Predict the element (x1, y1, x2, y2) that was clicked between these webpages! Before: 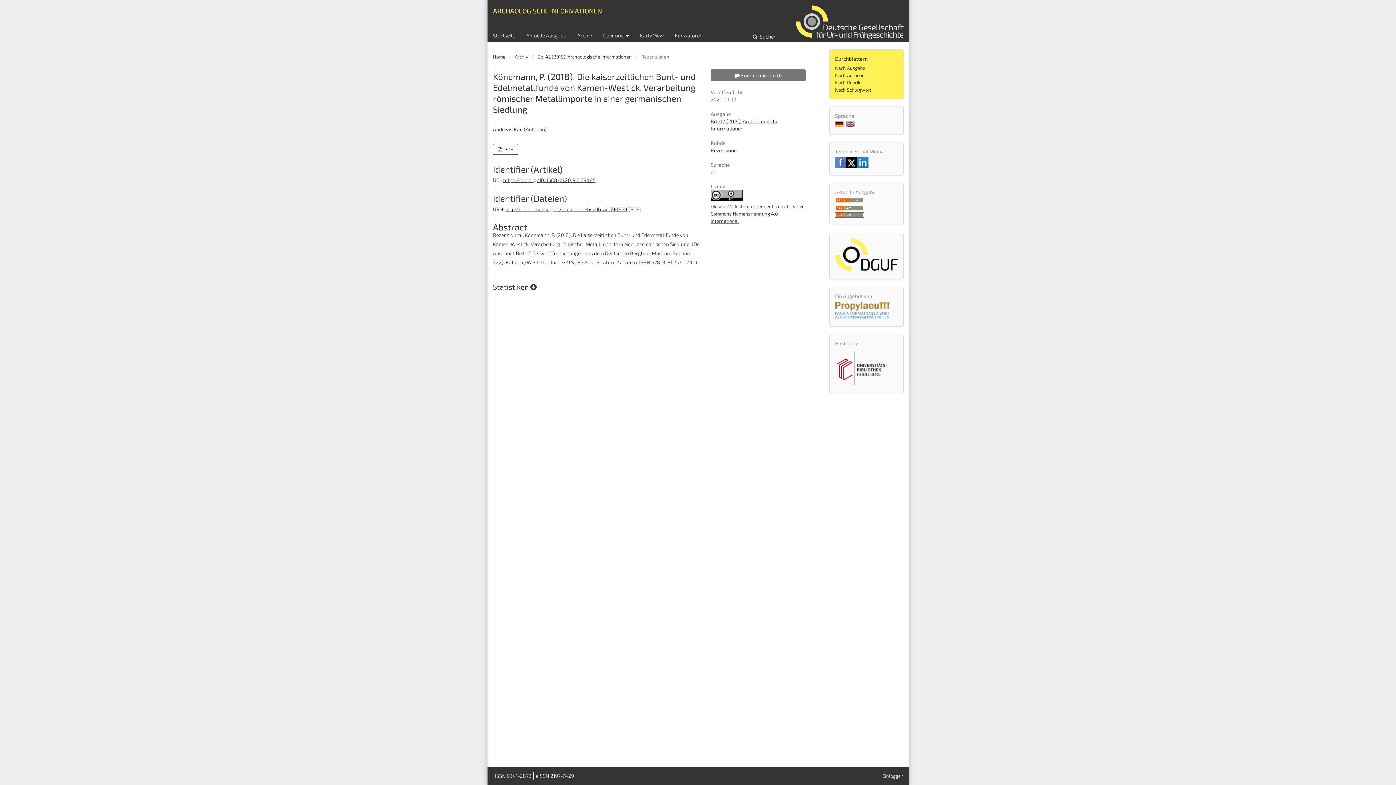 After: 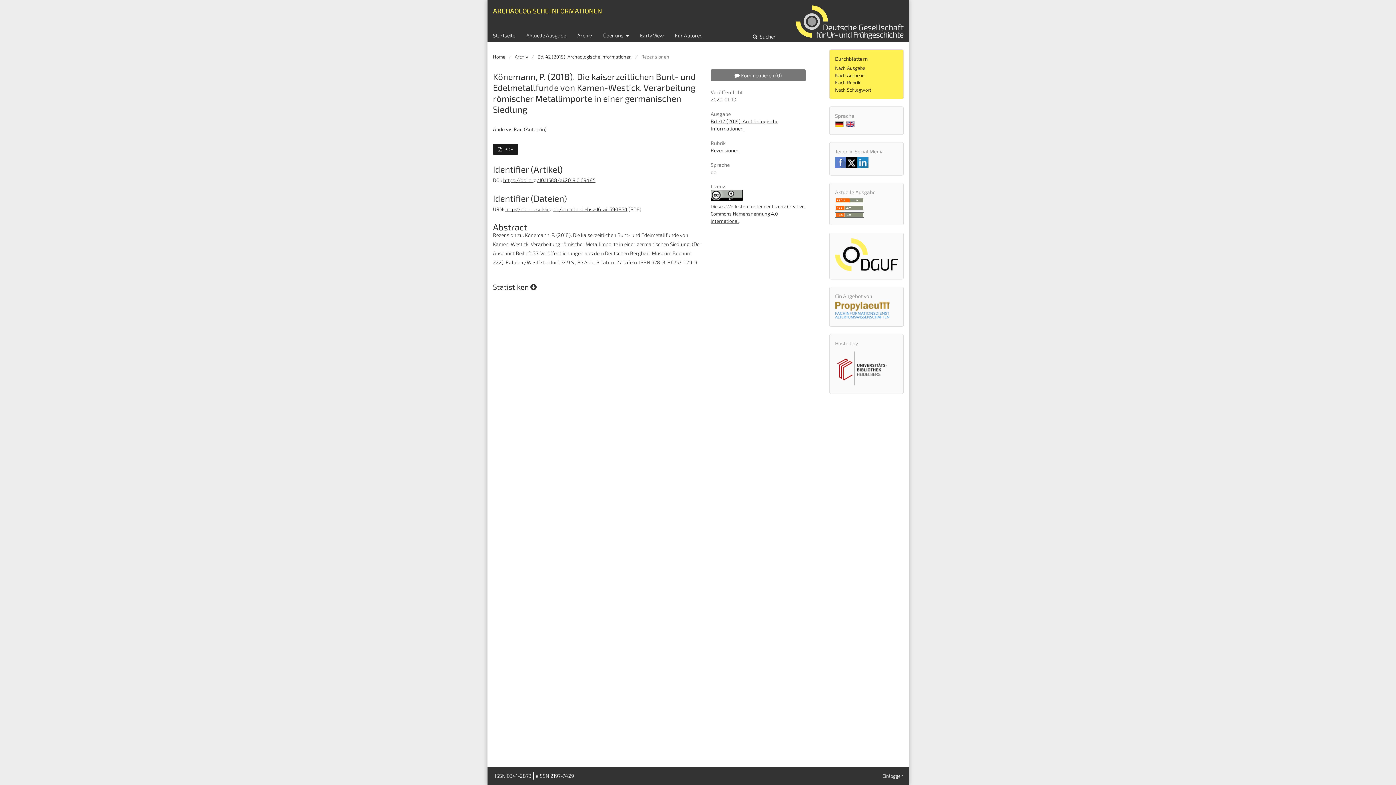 Action: label:  PDF bbox: (493, 143, 518, 154)